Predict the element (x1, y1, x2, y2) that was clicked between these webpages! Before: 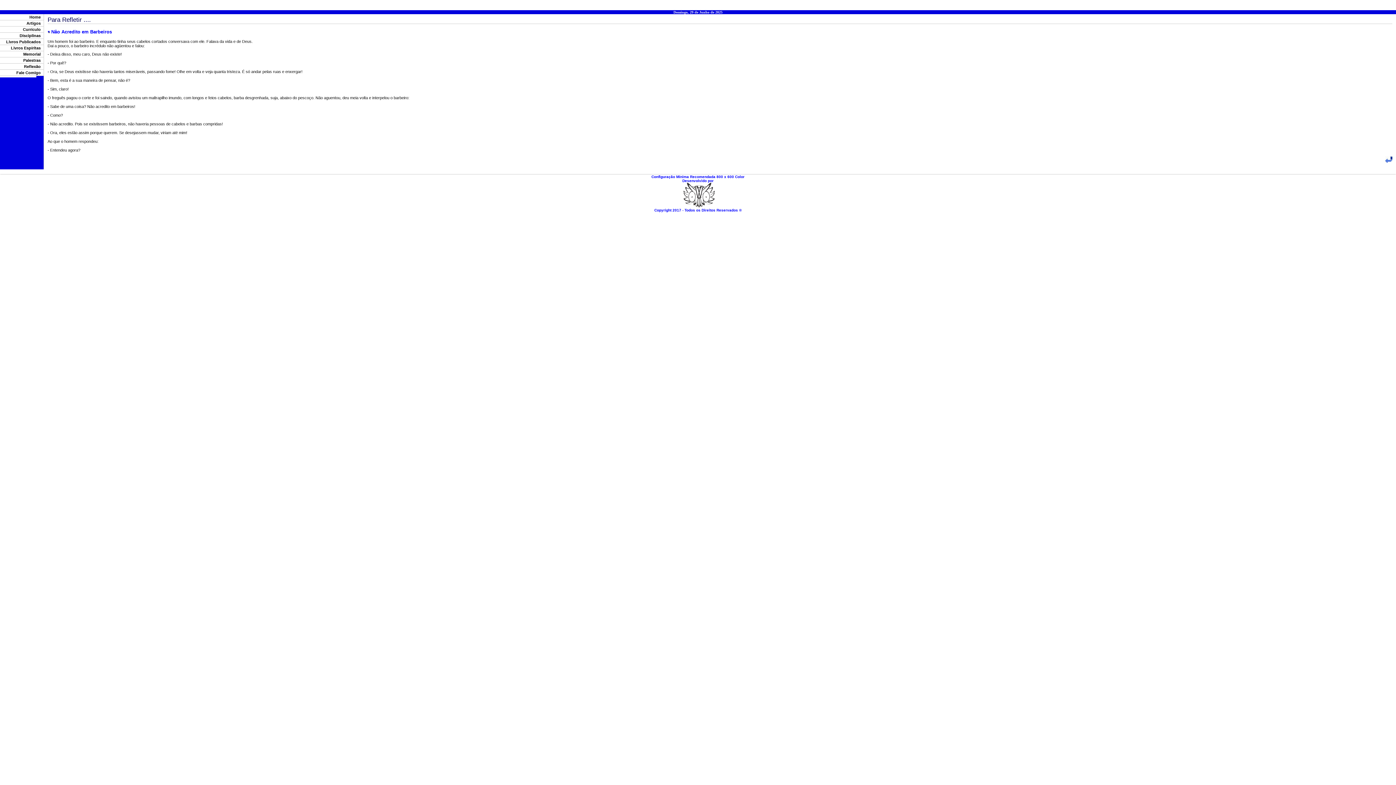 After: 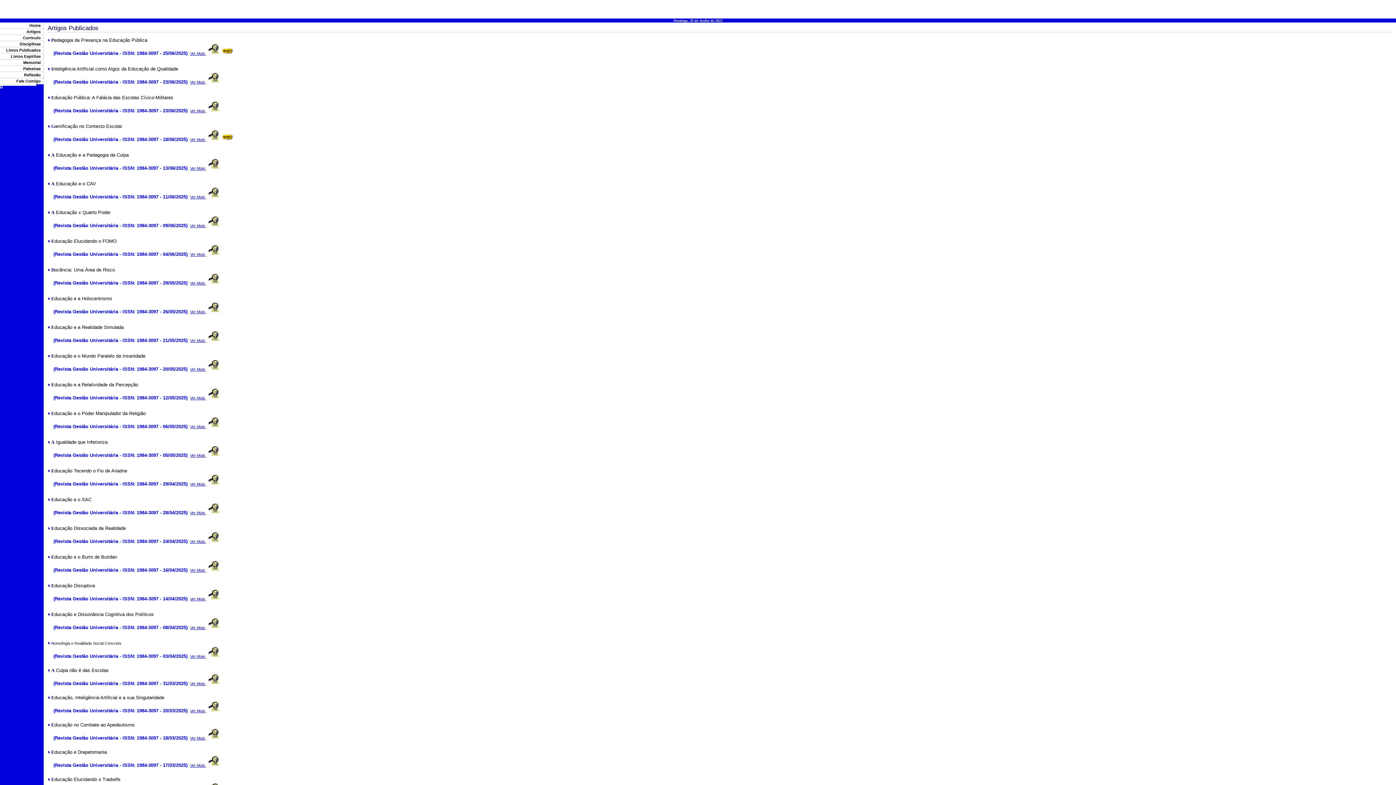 Action: label: Artigos bbox: (0, 20, 45, 26)